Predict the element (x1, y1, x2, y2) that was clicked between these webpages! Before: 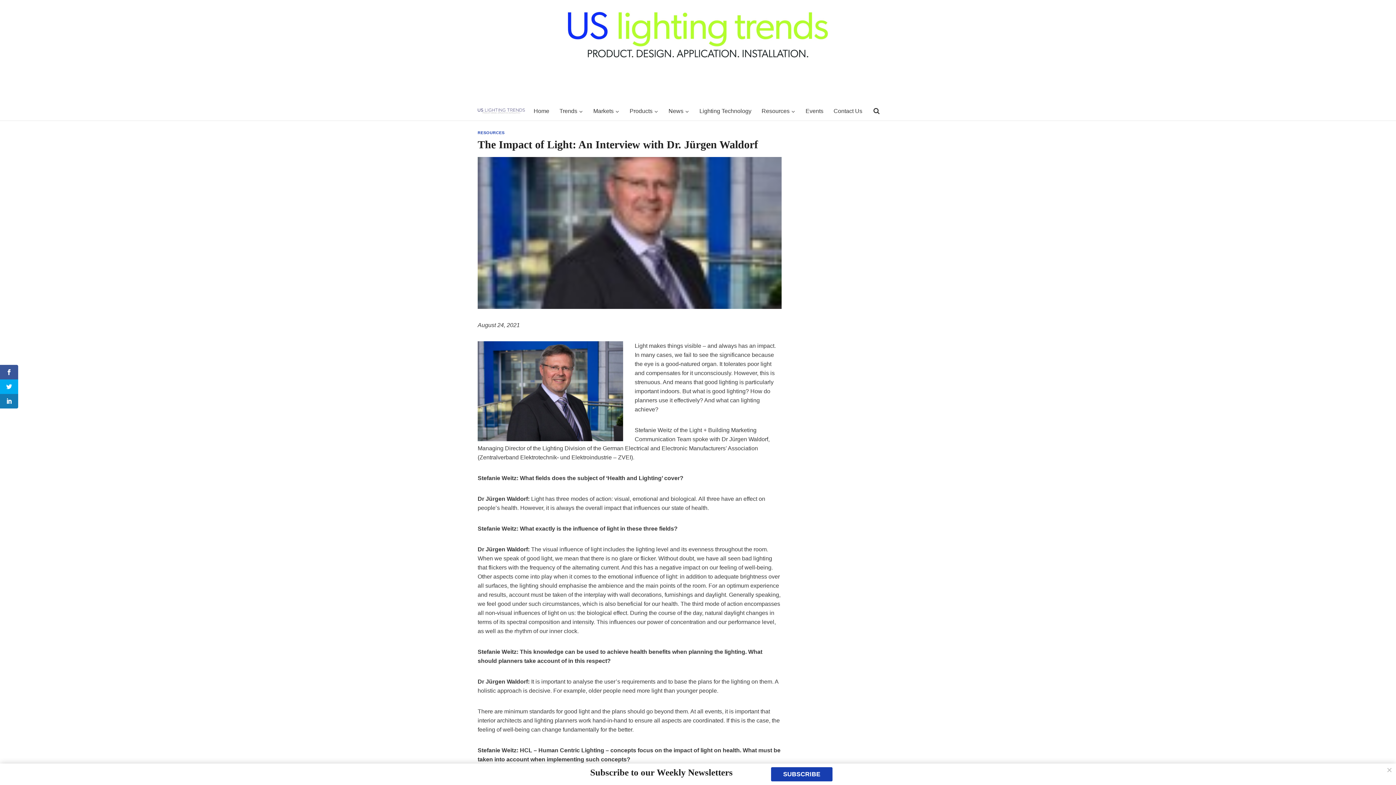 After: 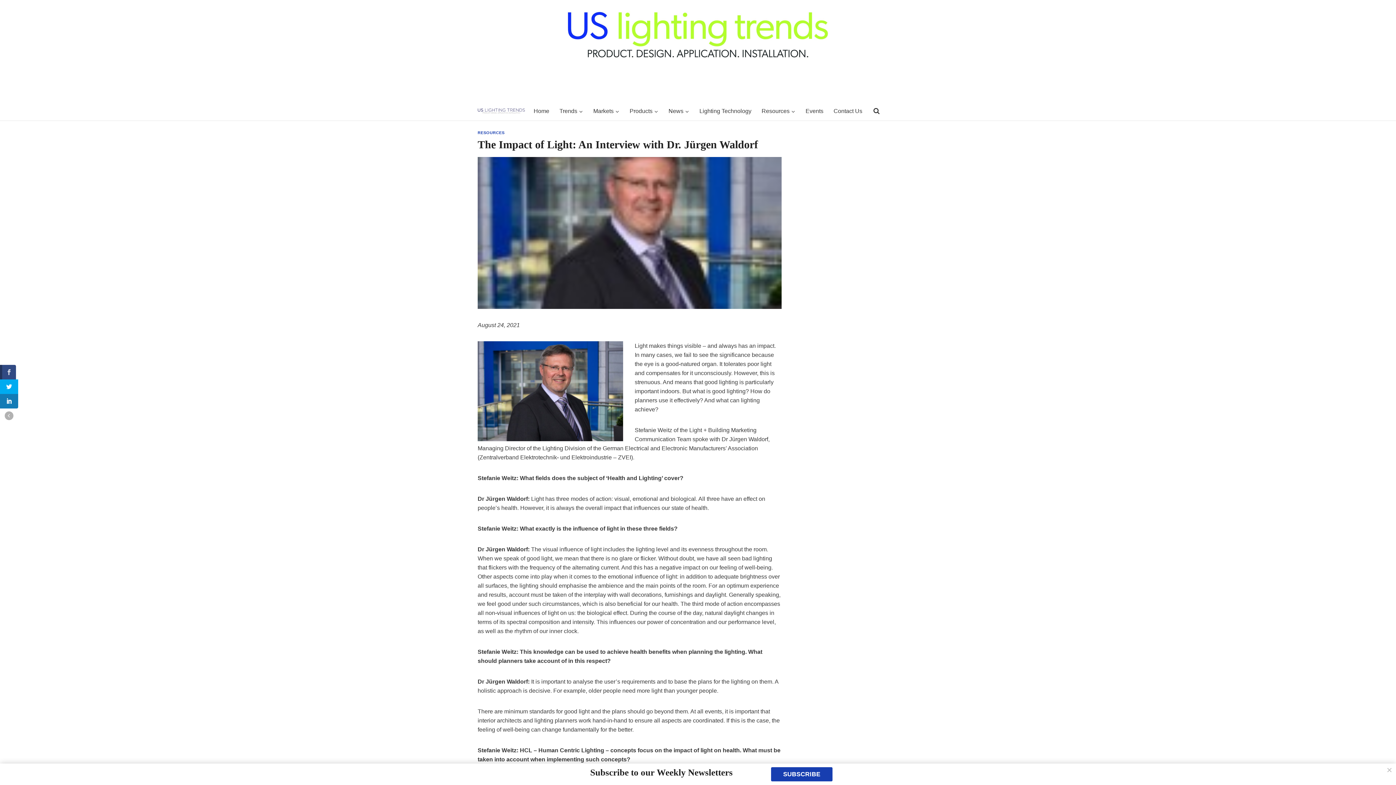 Action: bbox: (0, 365, 18, 379)